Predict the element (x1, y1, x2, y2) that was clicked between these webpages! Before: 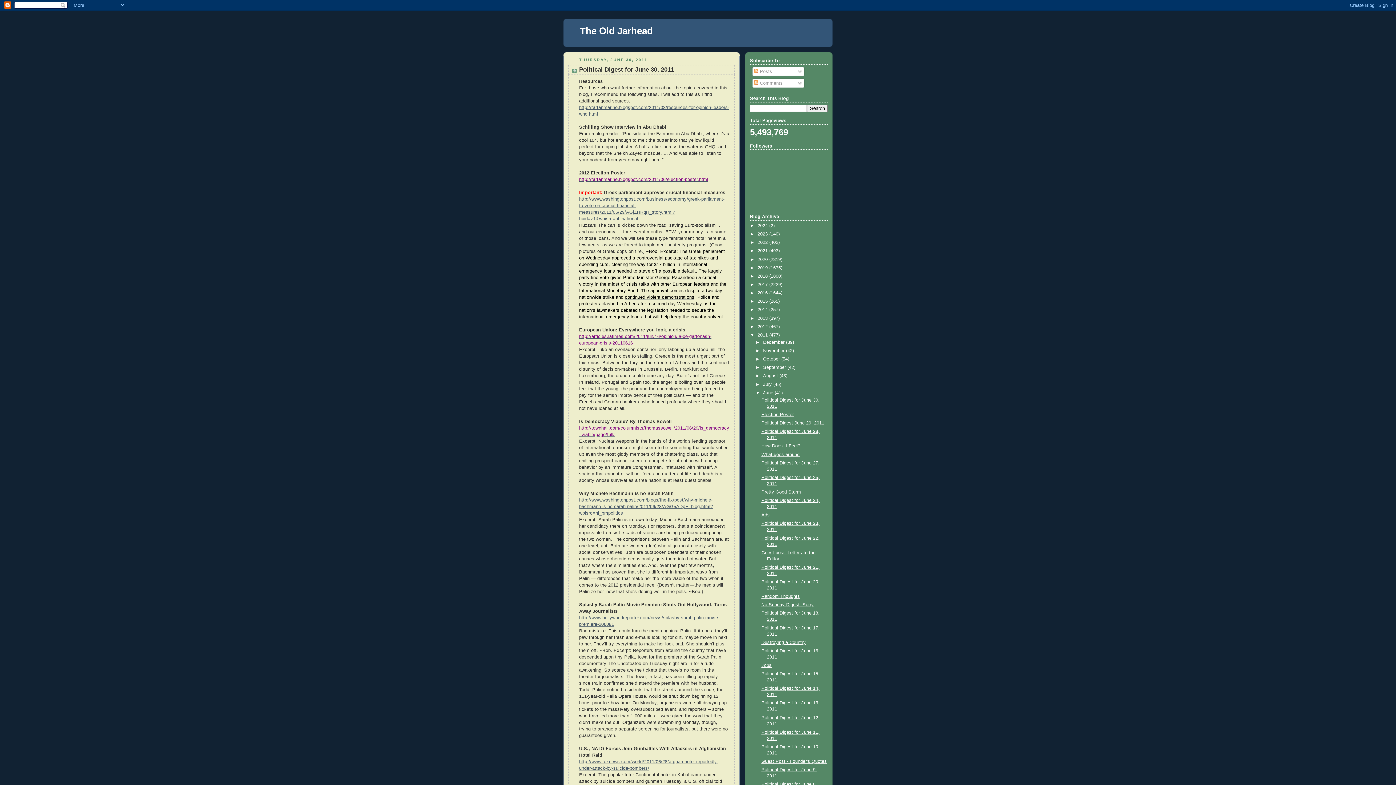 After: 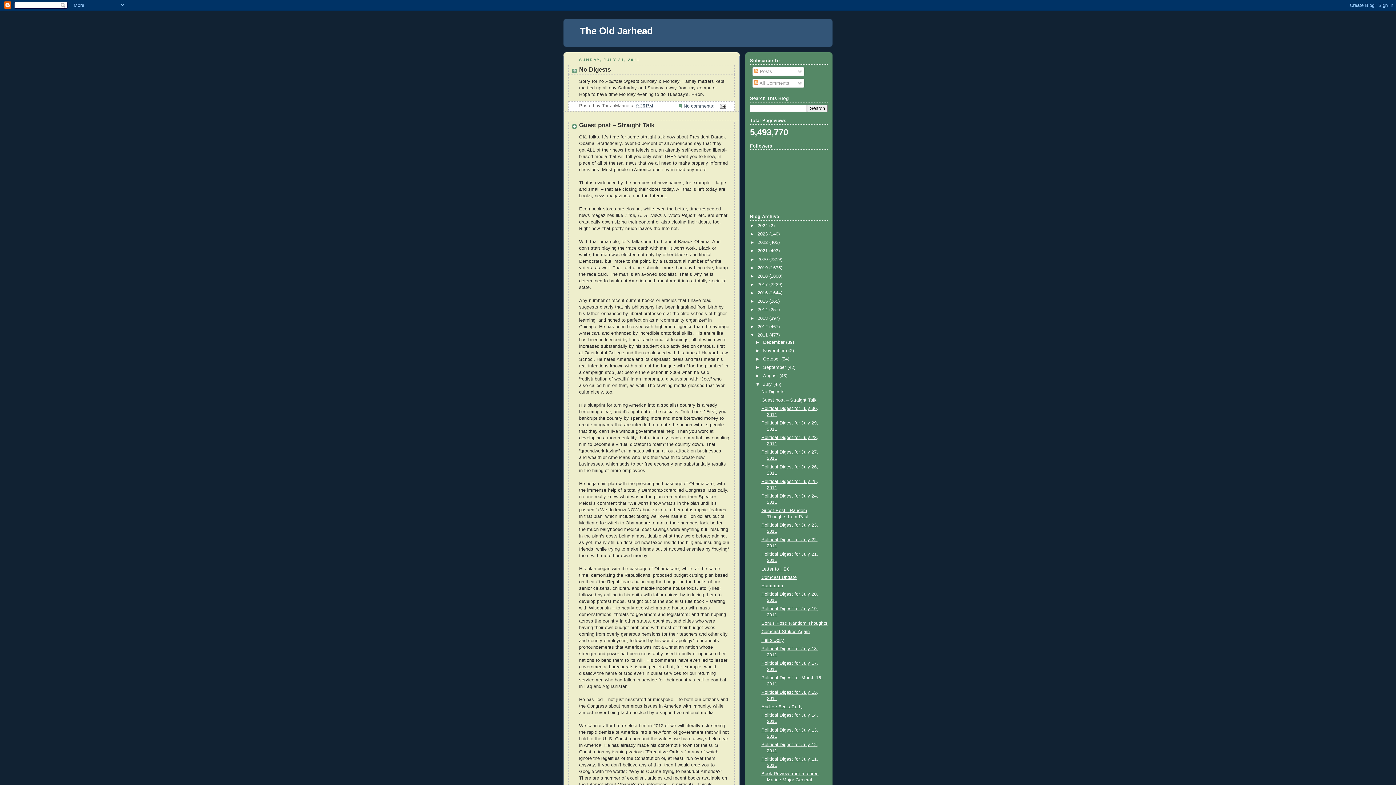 Action: label: July  bbox: (763, 382, 773, 387)